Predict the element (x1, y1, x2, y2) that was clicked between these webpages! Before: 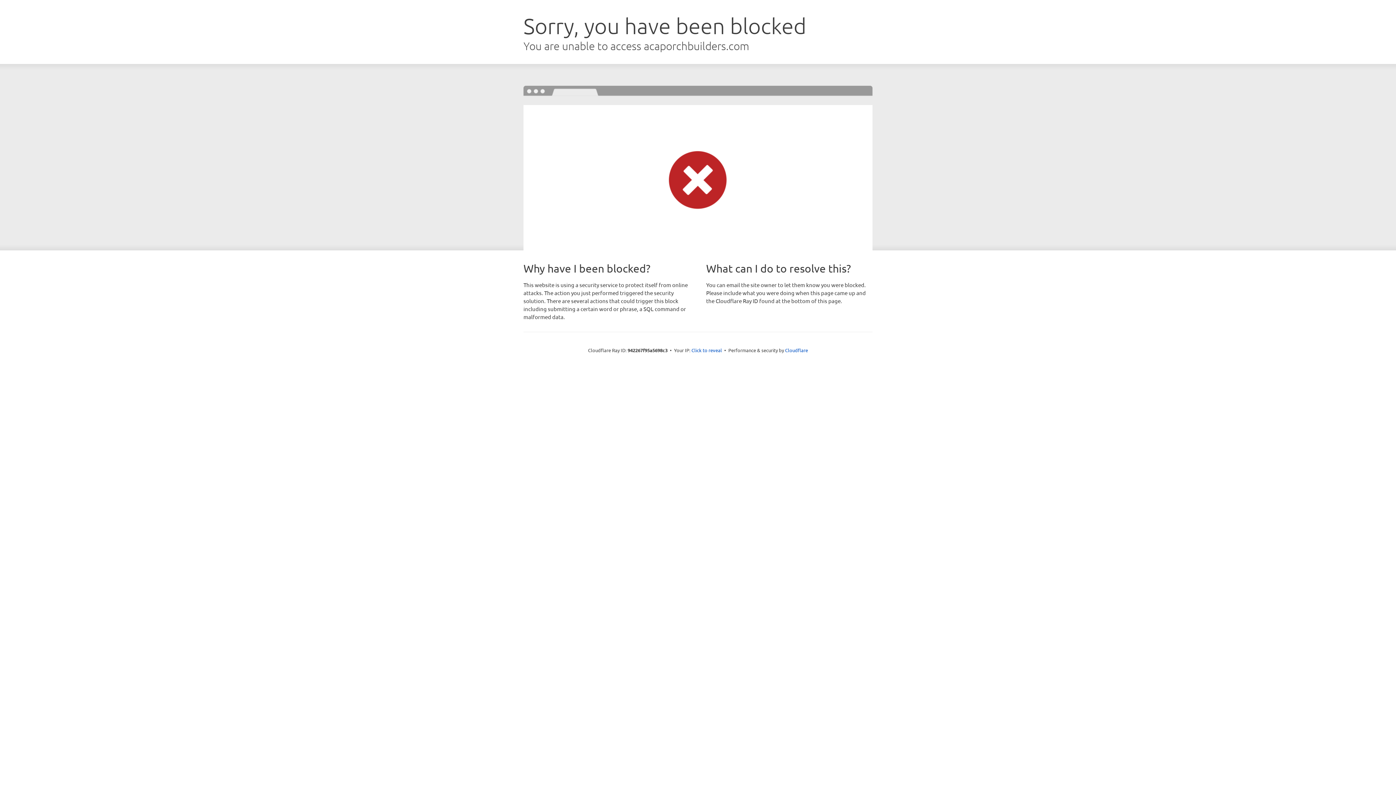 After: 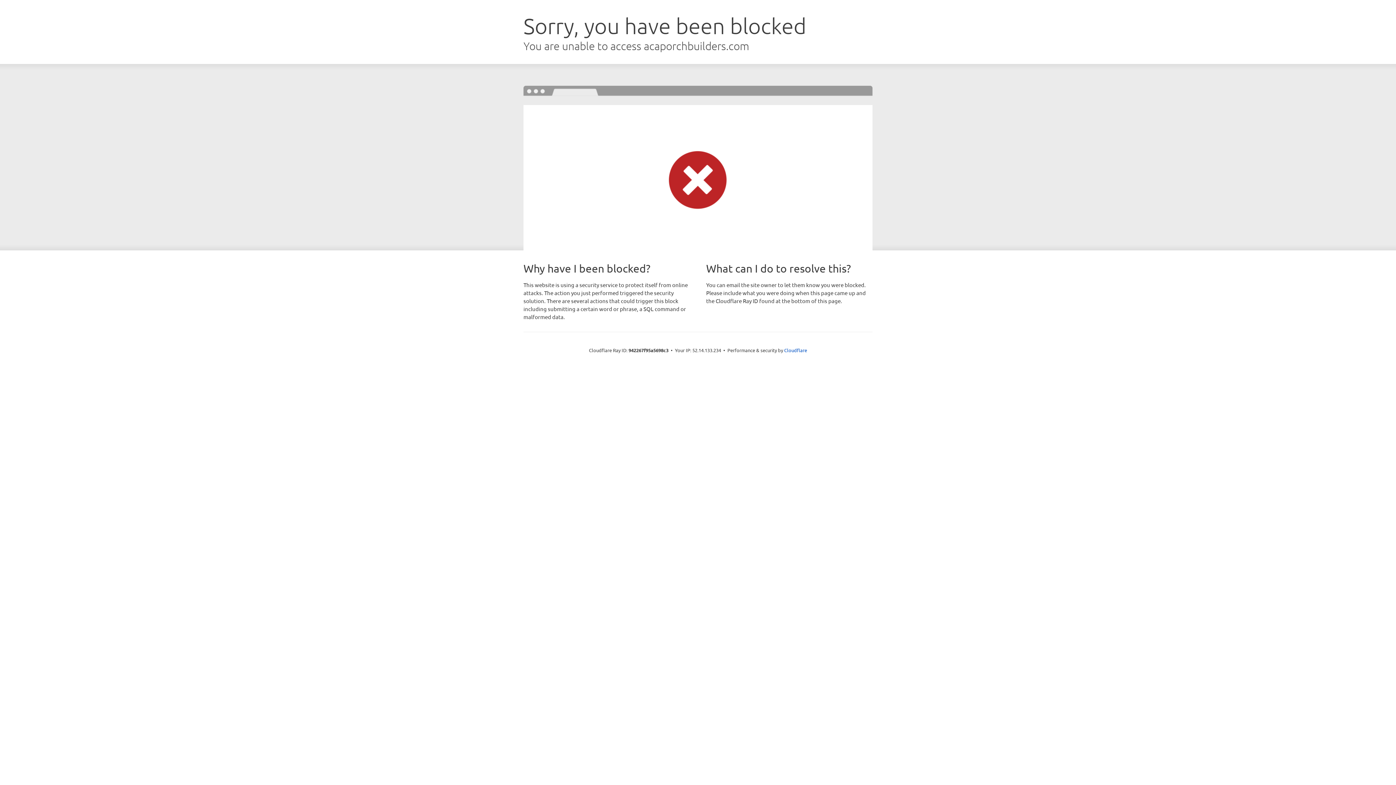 Action: label: Click to reveal bbox: (691, 346, 722, 353)